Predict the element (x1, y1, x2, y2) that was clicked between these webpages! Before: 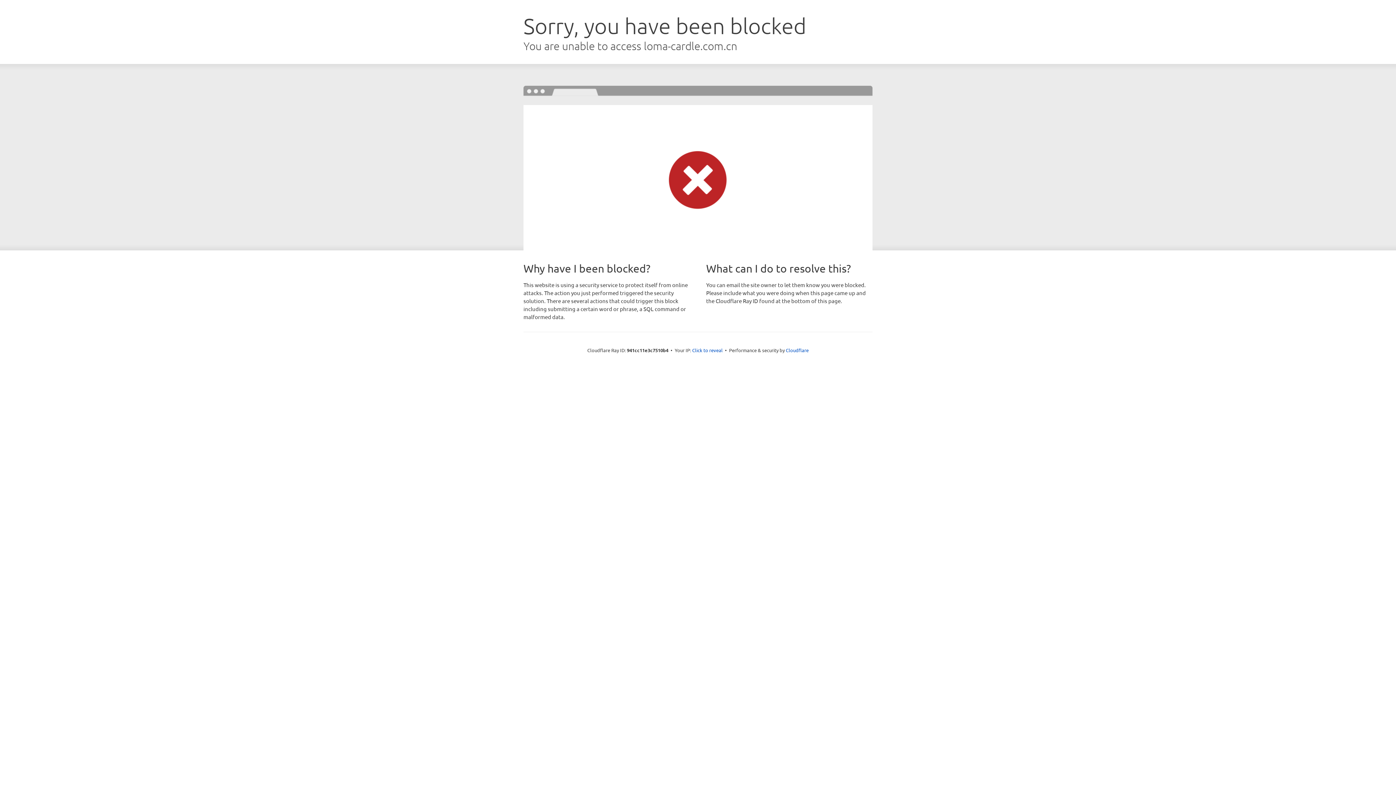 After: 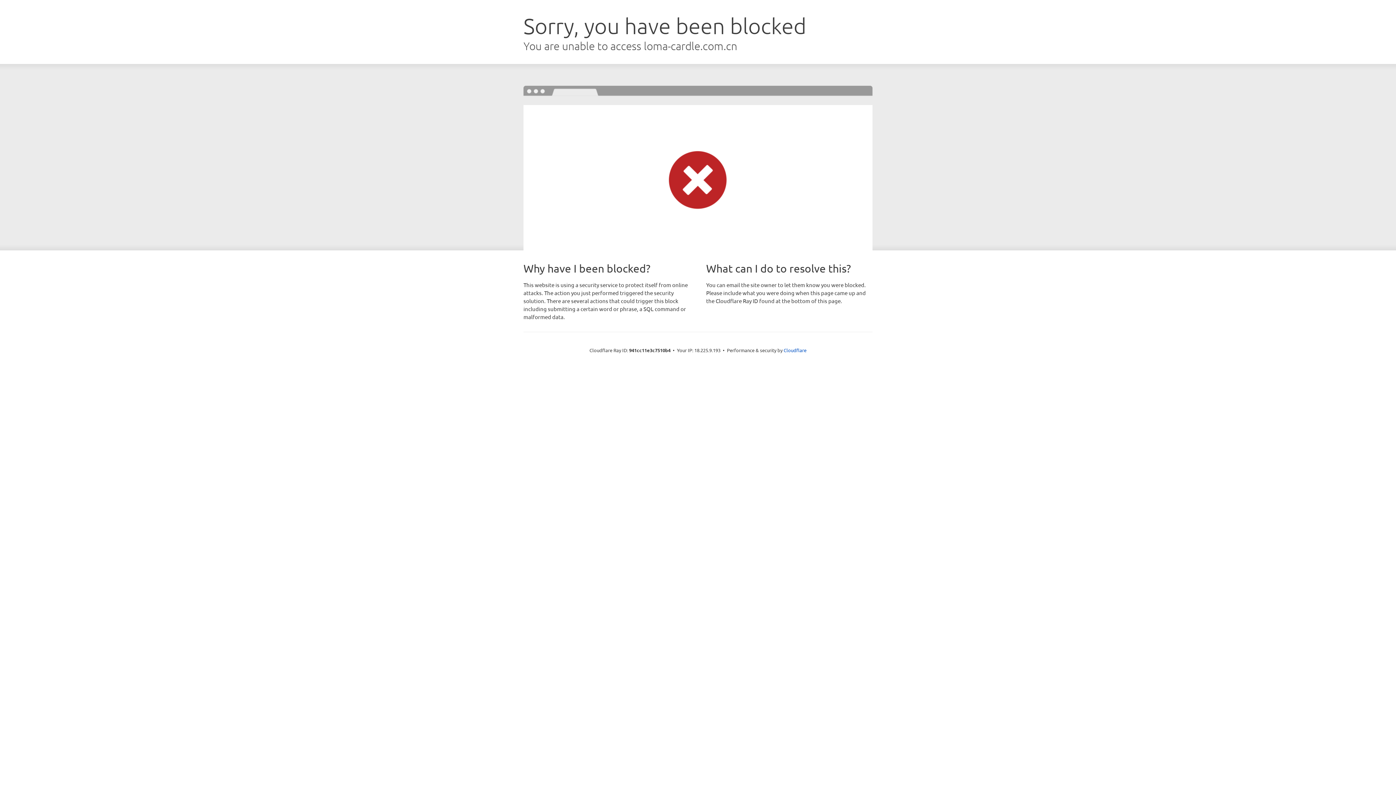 Action: bbox: (692, 346, 722, 353) label: Click to reveal